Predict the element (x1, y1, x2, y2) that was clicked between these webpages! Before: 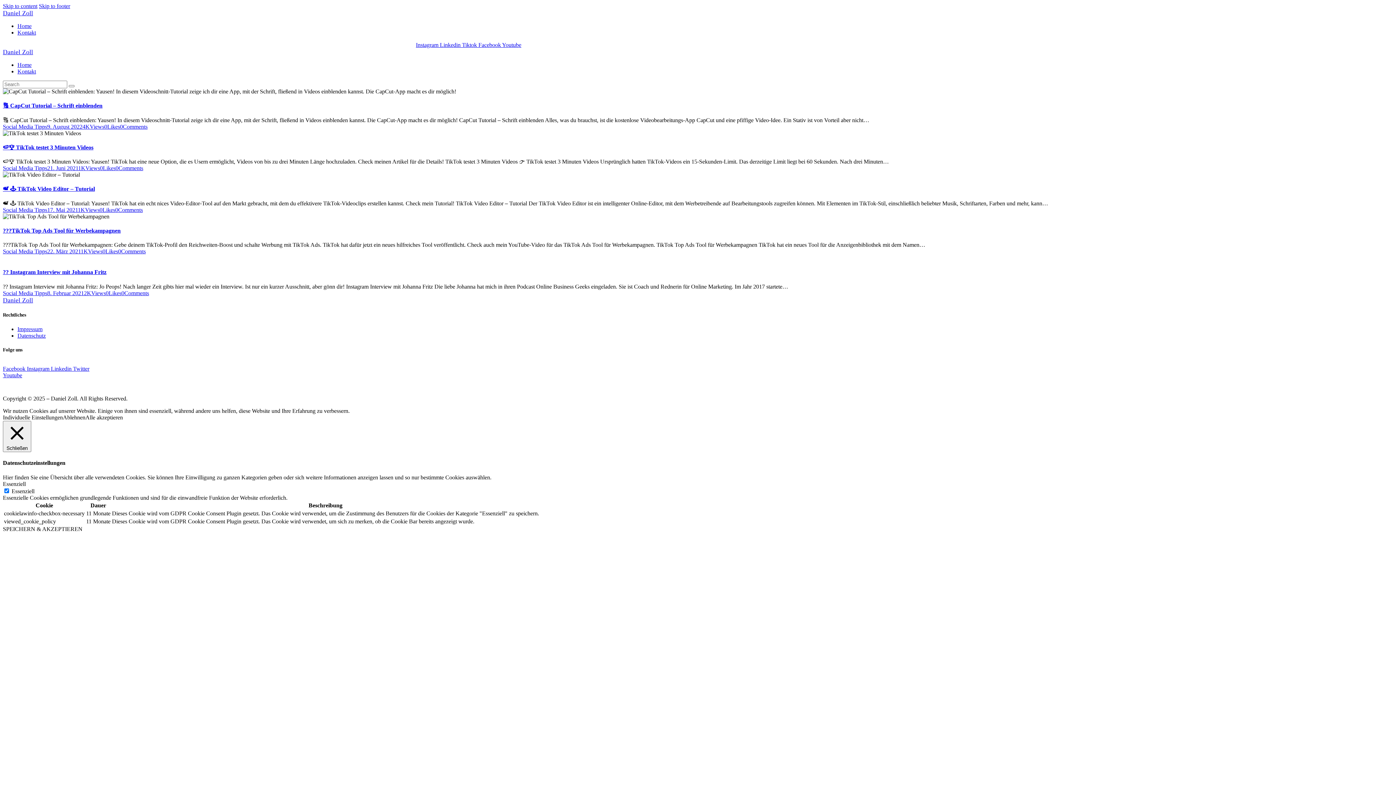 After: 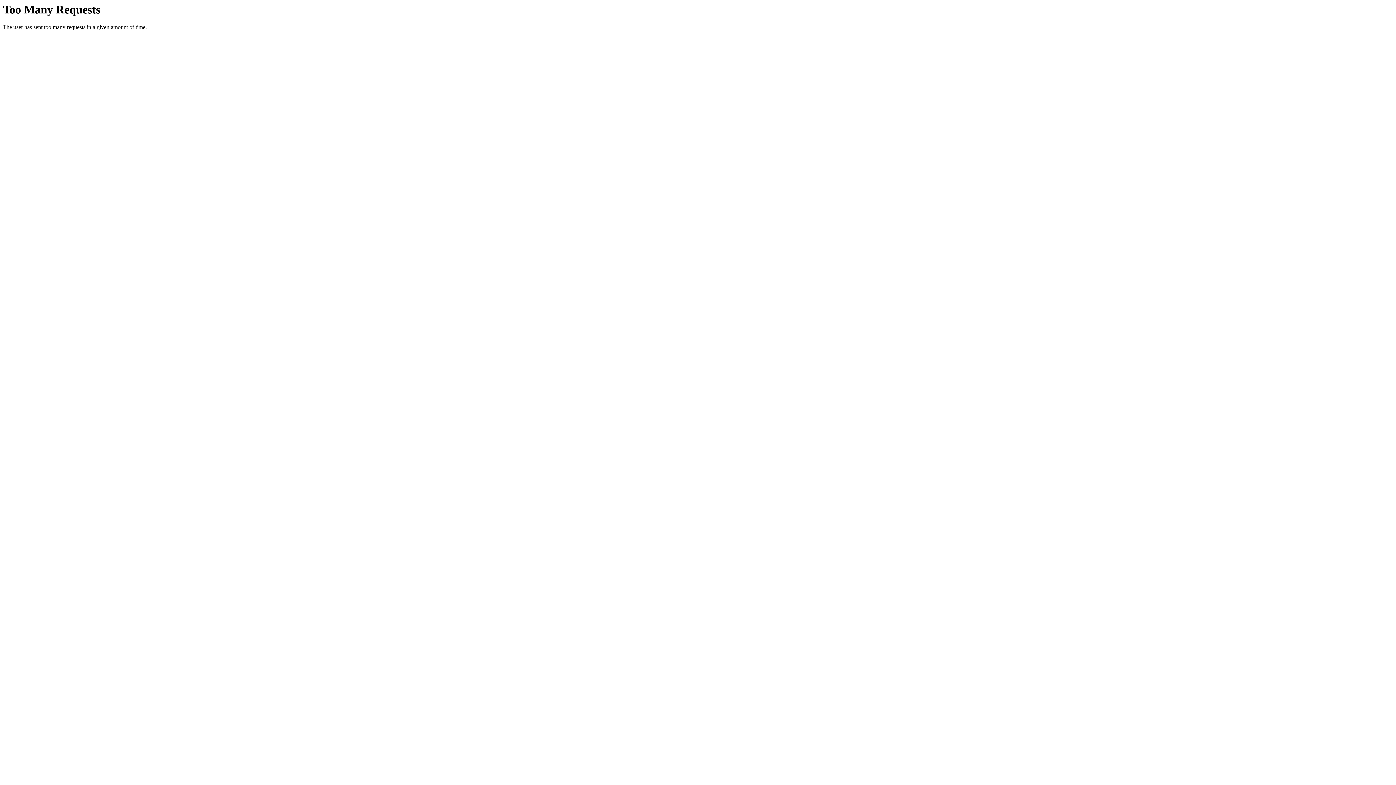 Action: label: 🍉🏆 TikTok testet 3 Minuten Videos bbox: (2, 144, 93, 150)